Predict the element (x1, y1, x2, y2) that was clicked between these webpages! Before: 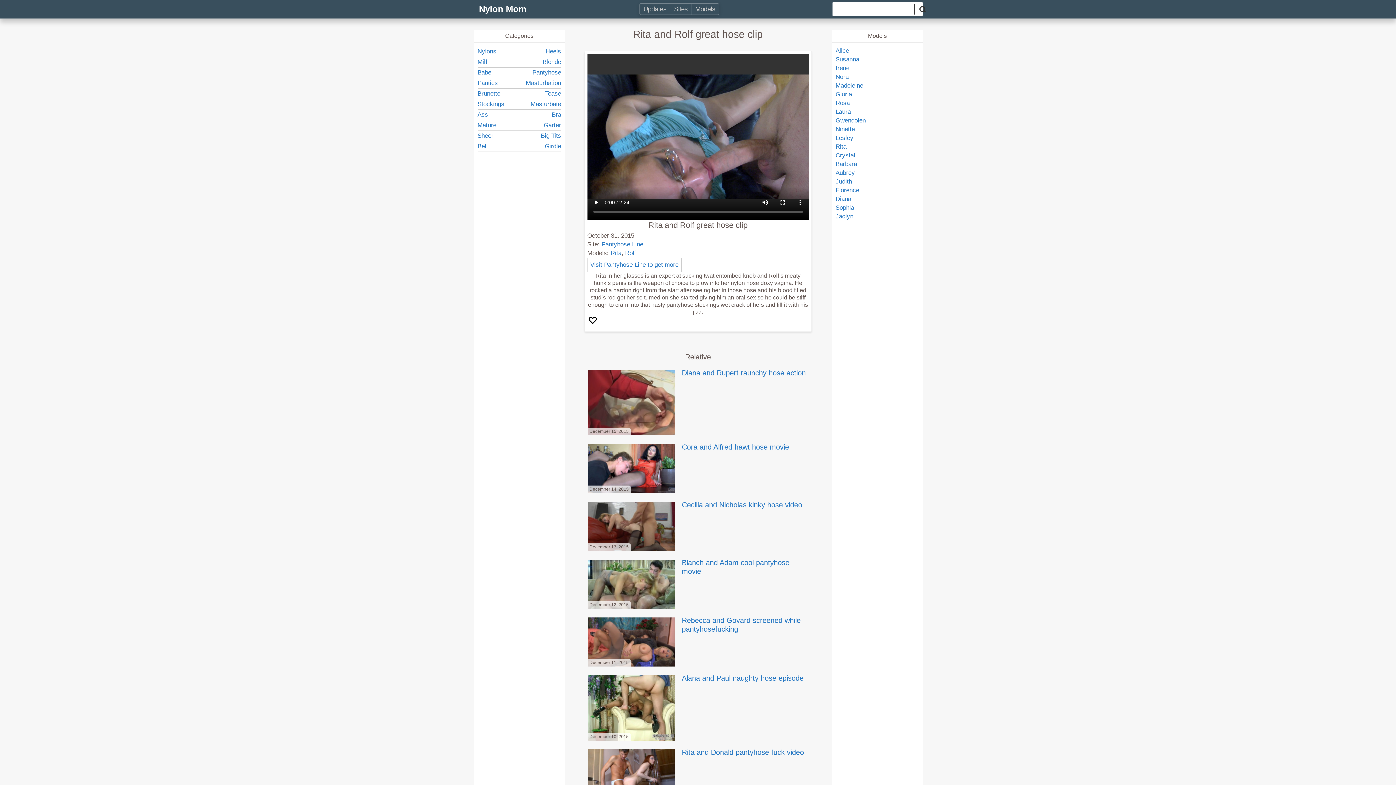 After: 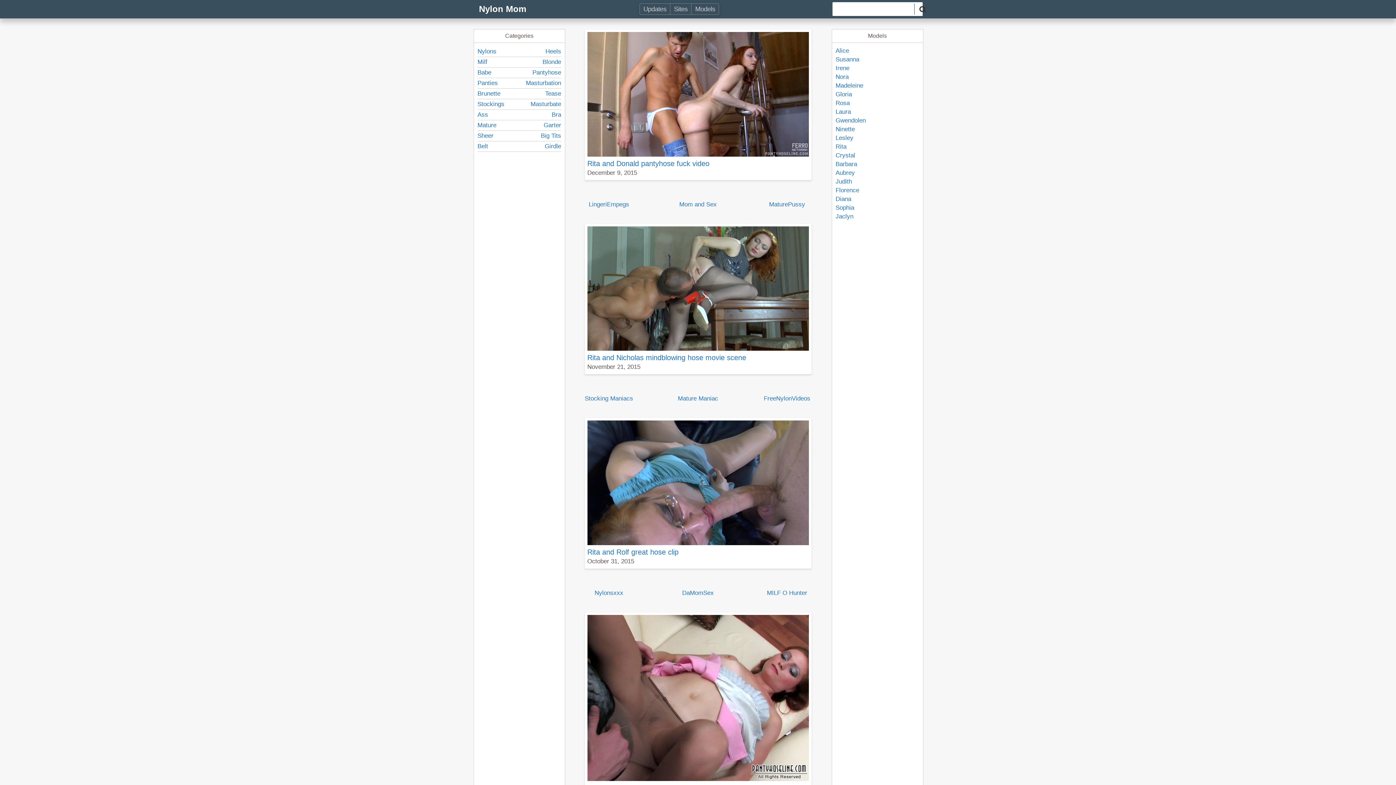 Action: bbox: (610, 249, 621, 256) label: Rita